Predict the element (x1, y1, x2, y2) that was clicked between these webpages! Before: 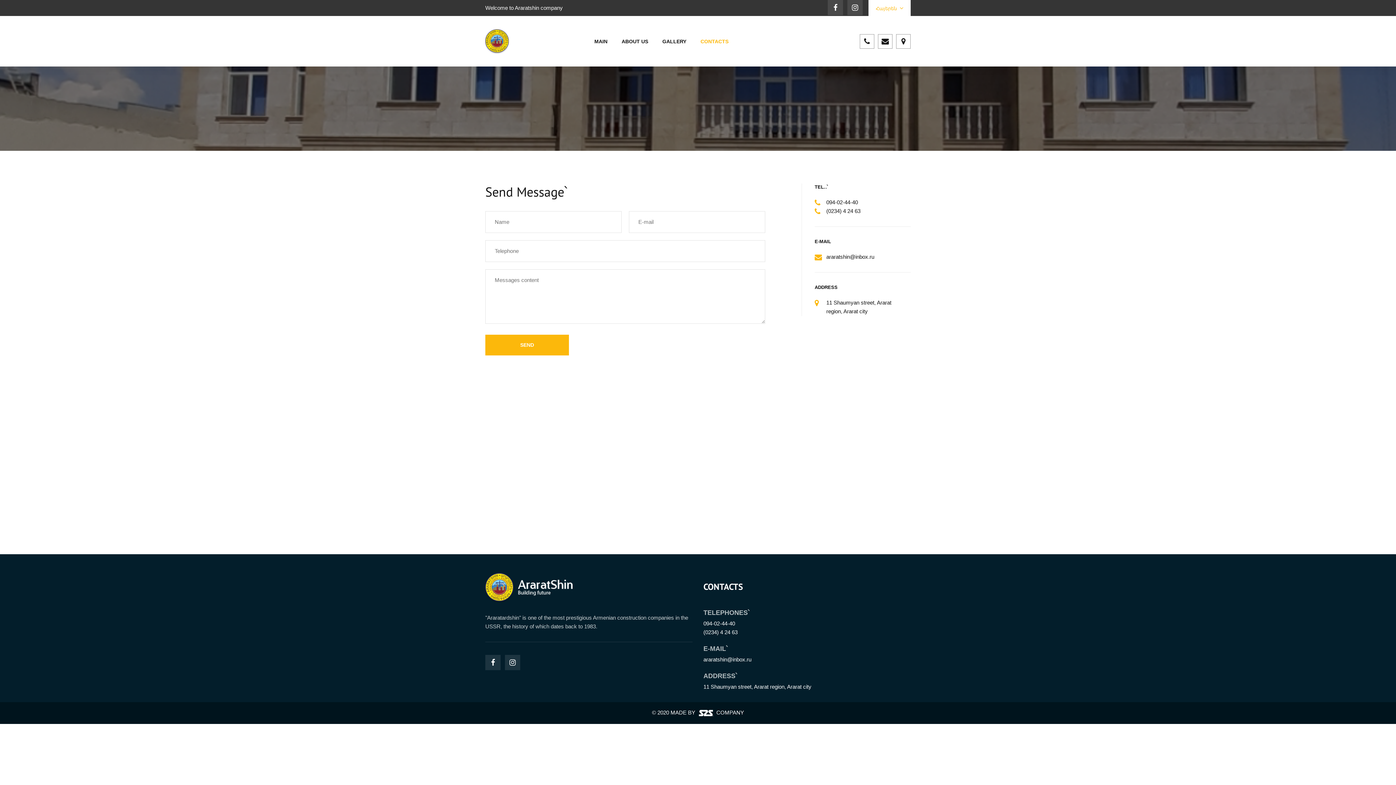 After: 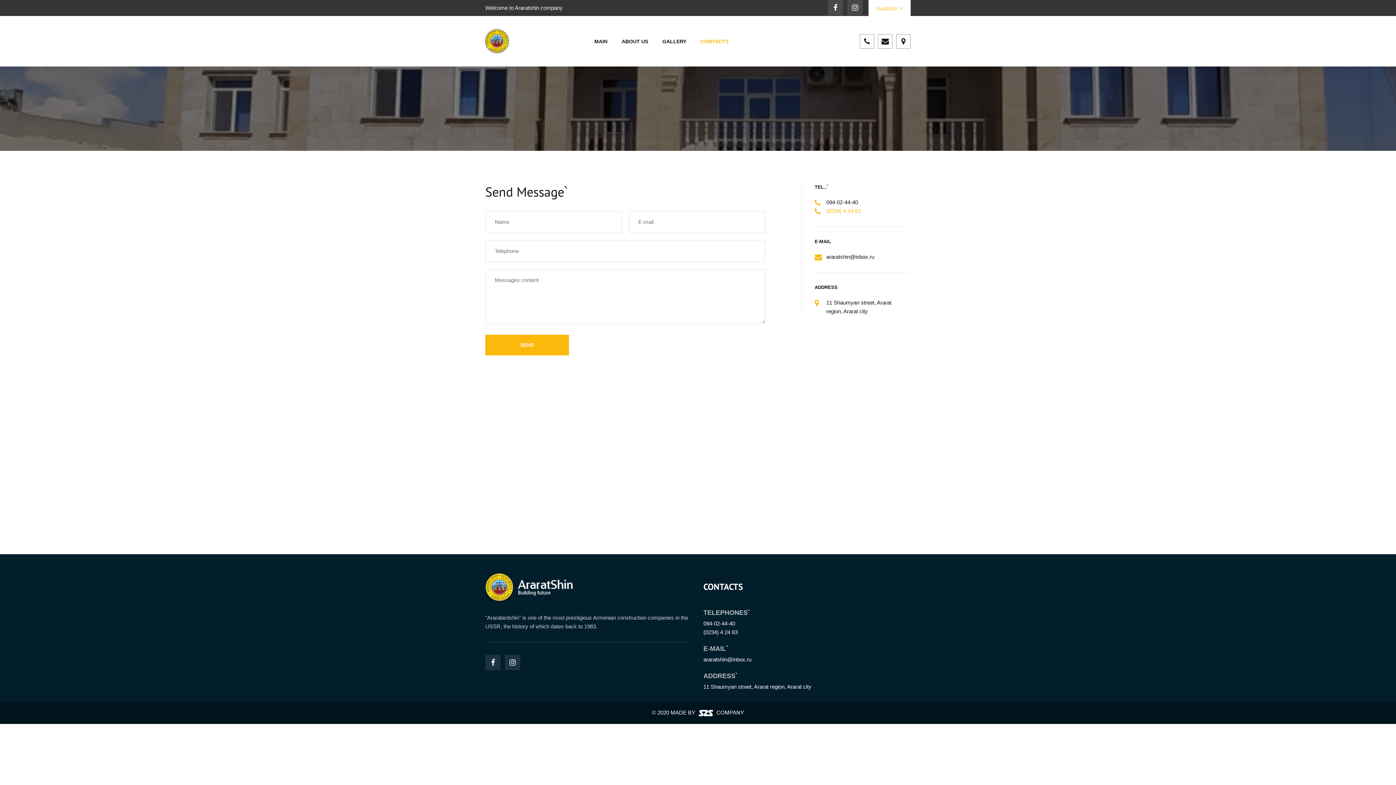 Action: bbox: (826, 206, 860, 215) label: (0234) 4 24 63